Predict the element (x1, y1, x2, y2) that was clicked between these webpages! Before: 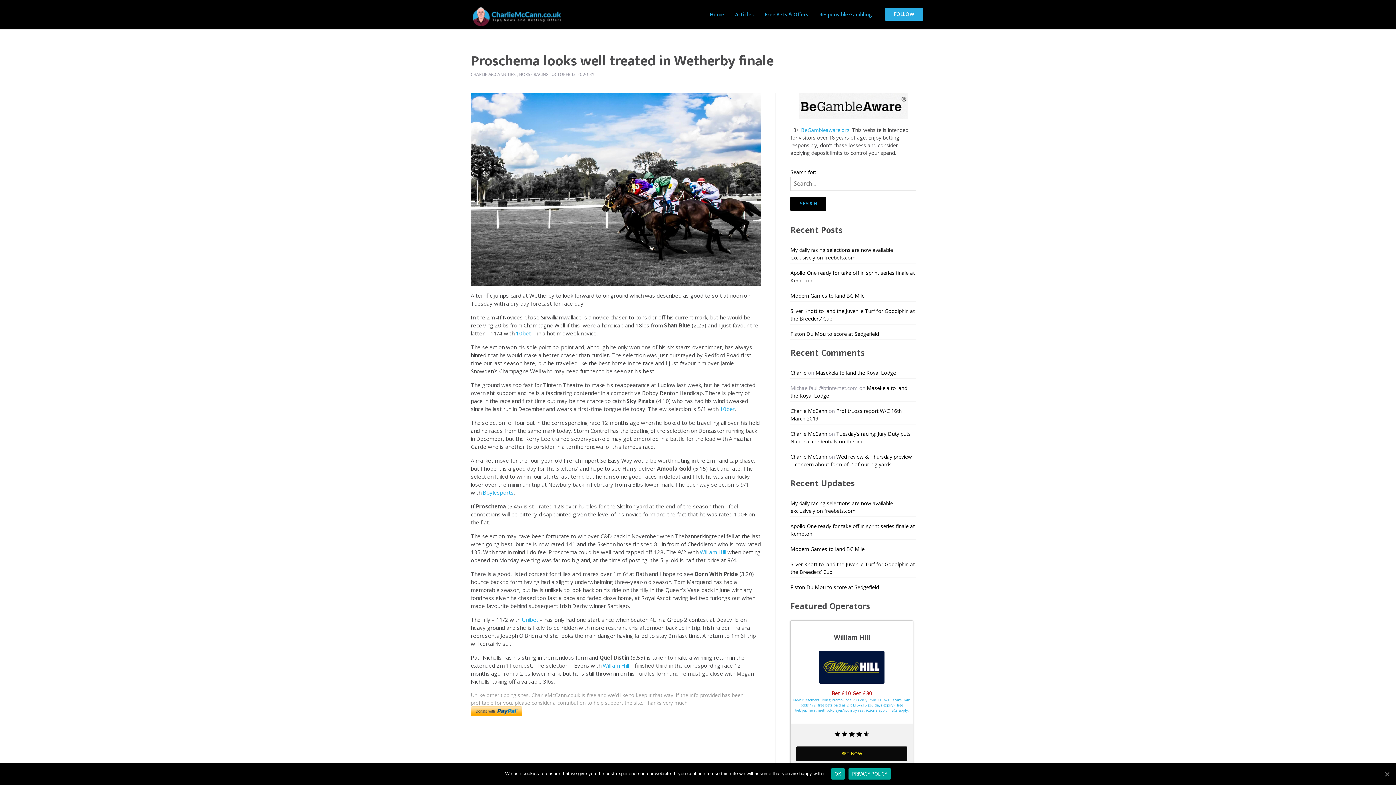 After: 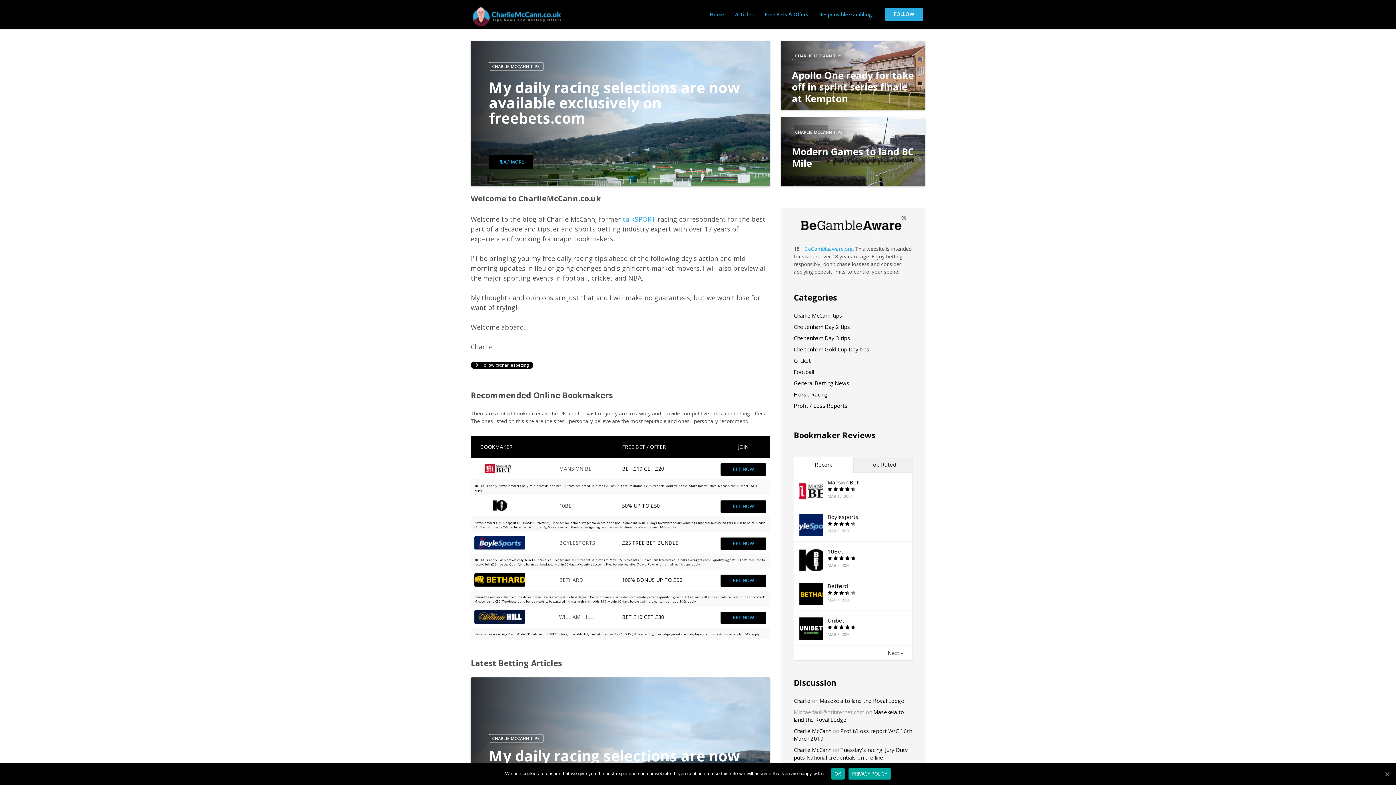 Action: label: Charlie bbox: (790, 369, 806, 376)